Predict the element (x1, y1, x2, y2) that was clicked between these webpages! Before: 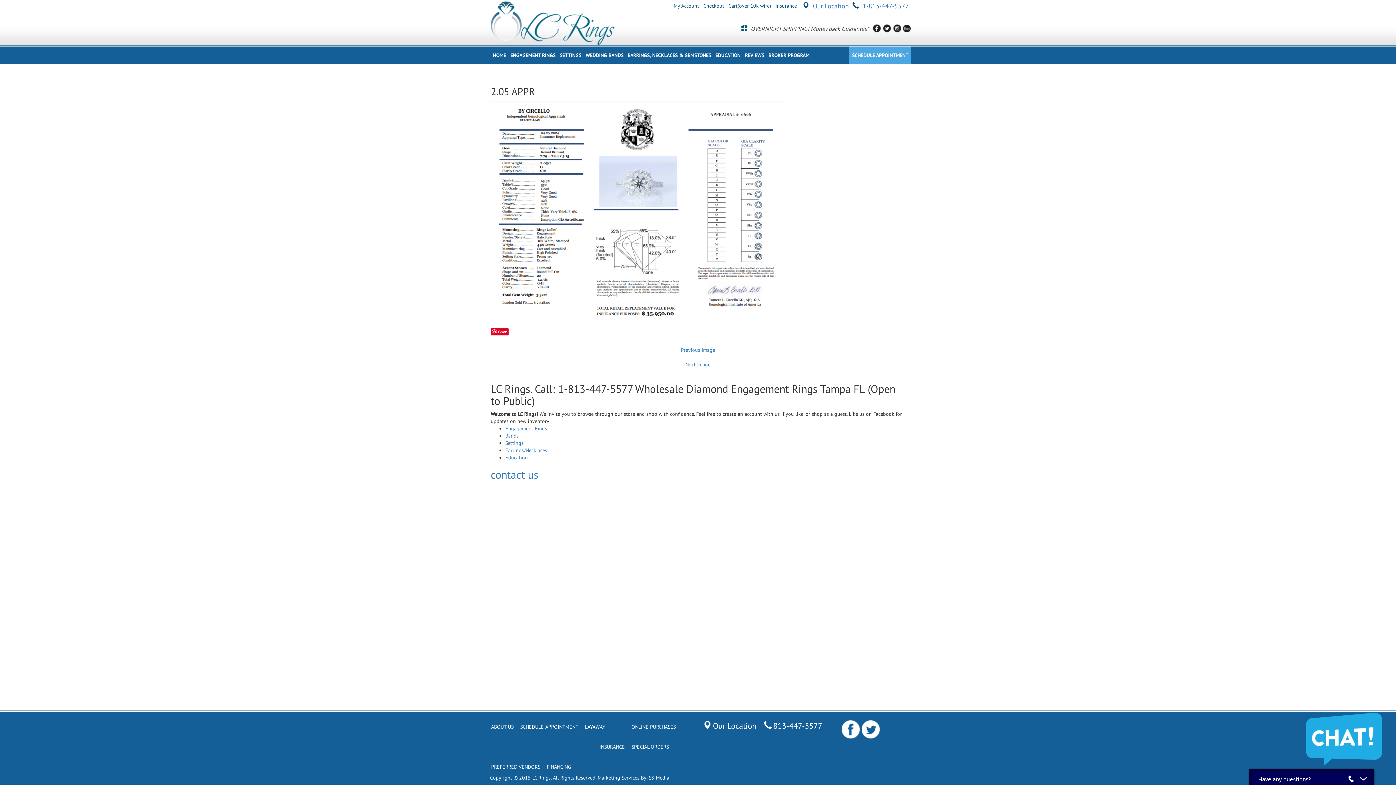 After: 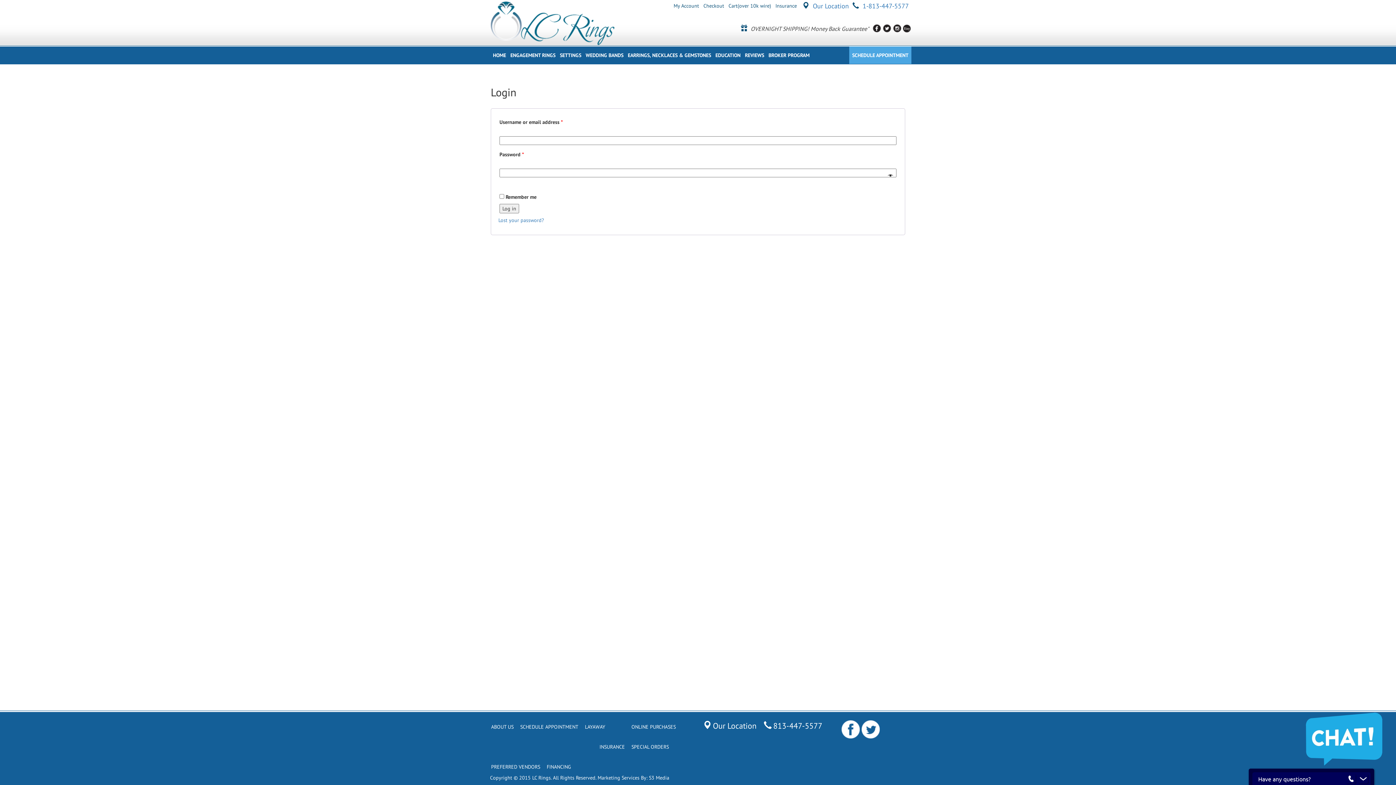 Action: label: My Account bbox: (673, 2, 699, 9)